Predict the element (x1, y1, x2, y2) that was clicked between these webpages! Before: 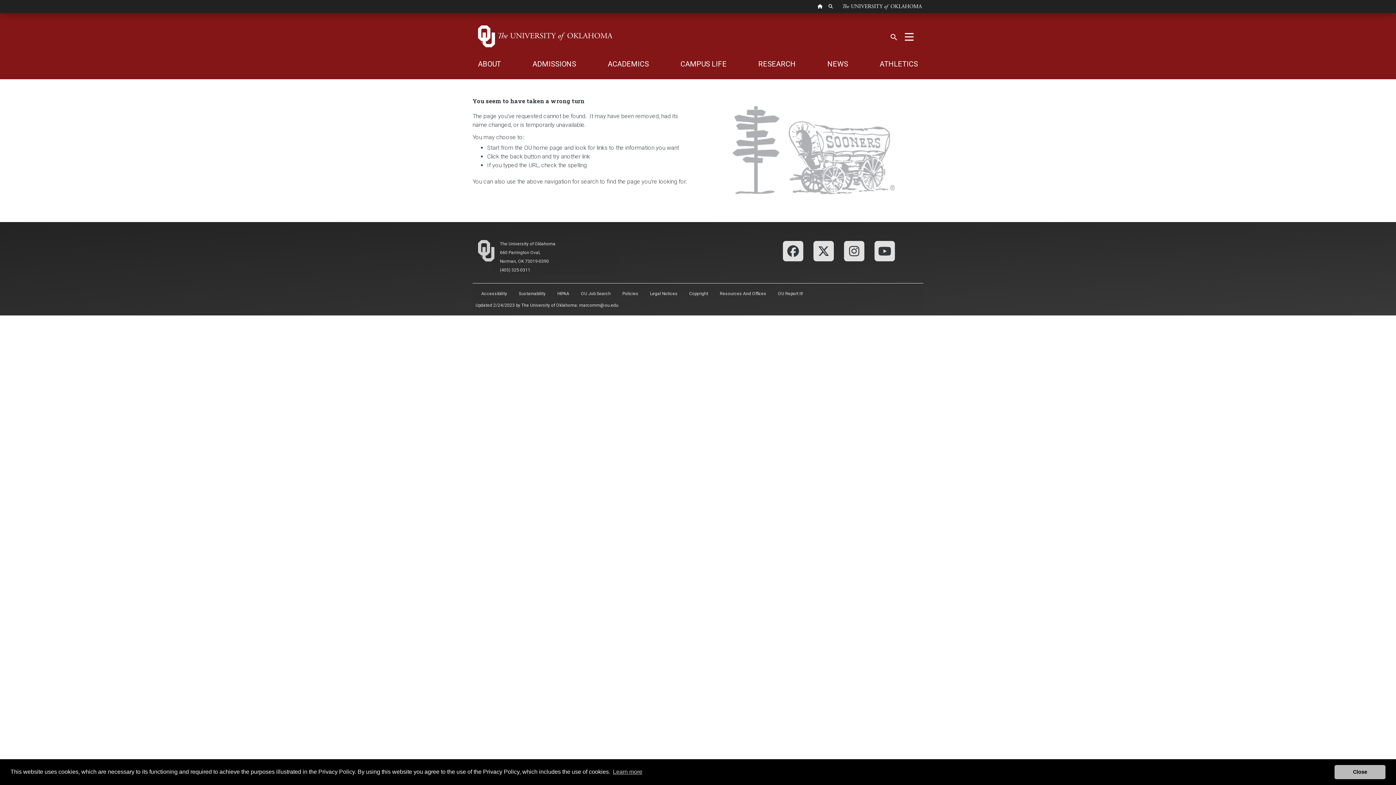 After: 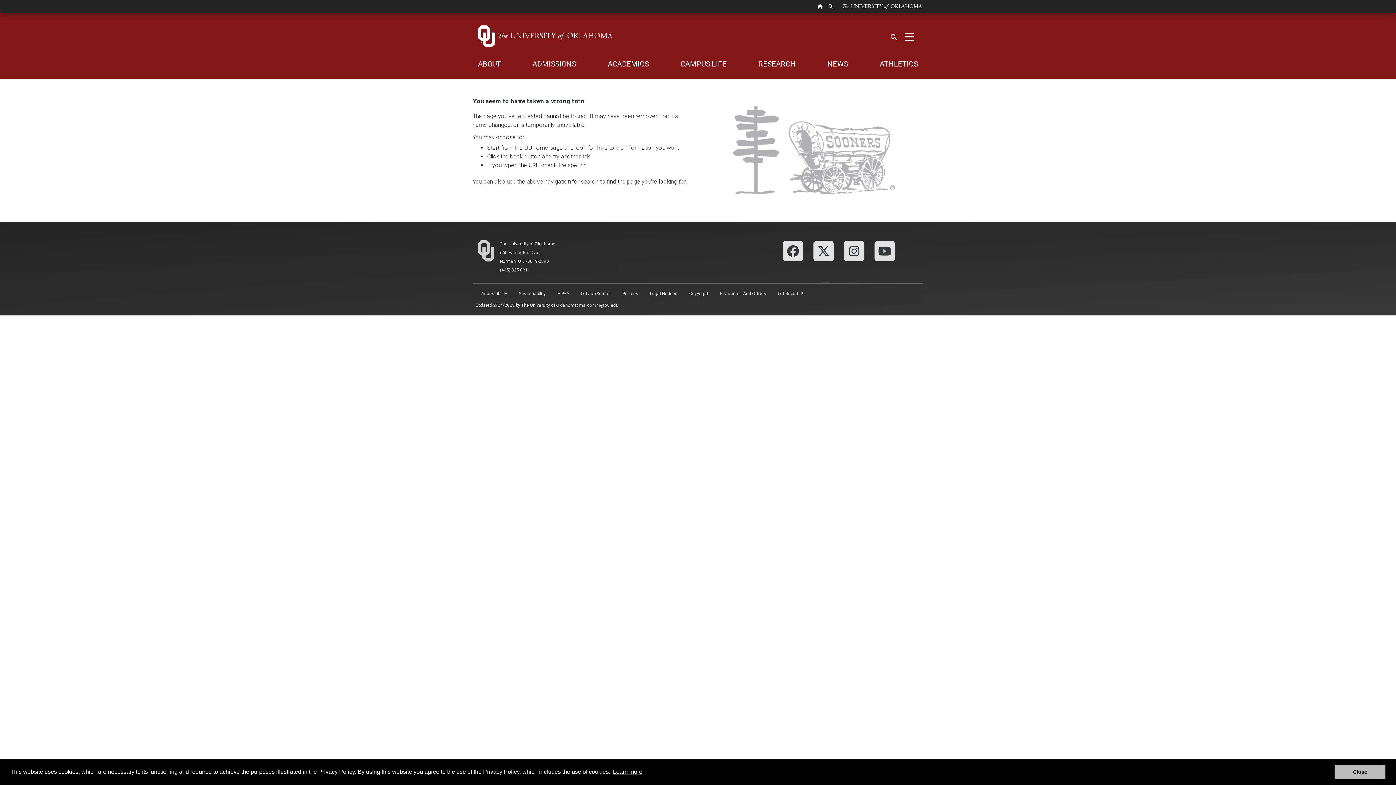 Action: label: learn more about cookies bbox: (611, 766, 643, 777)